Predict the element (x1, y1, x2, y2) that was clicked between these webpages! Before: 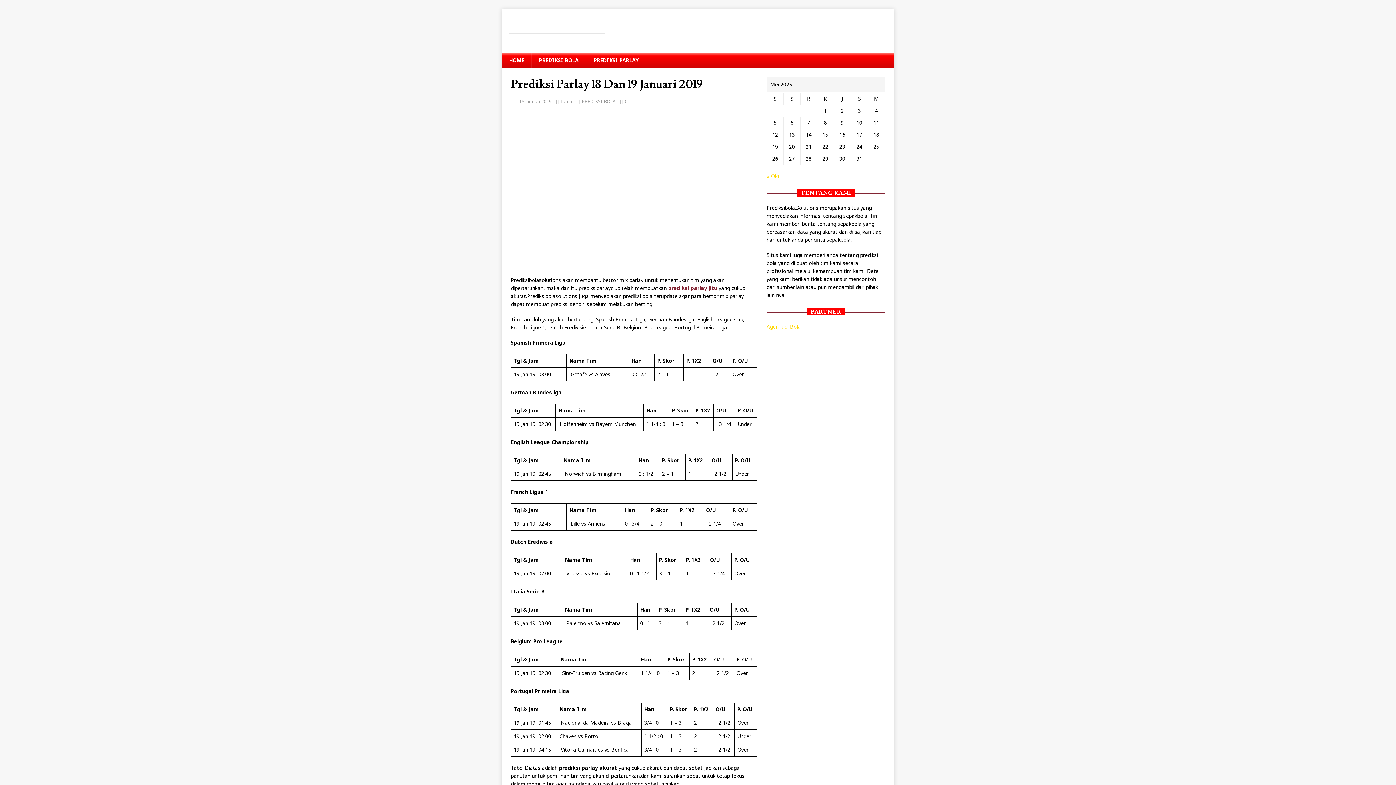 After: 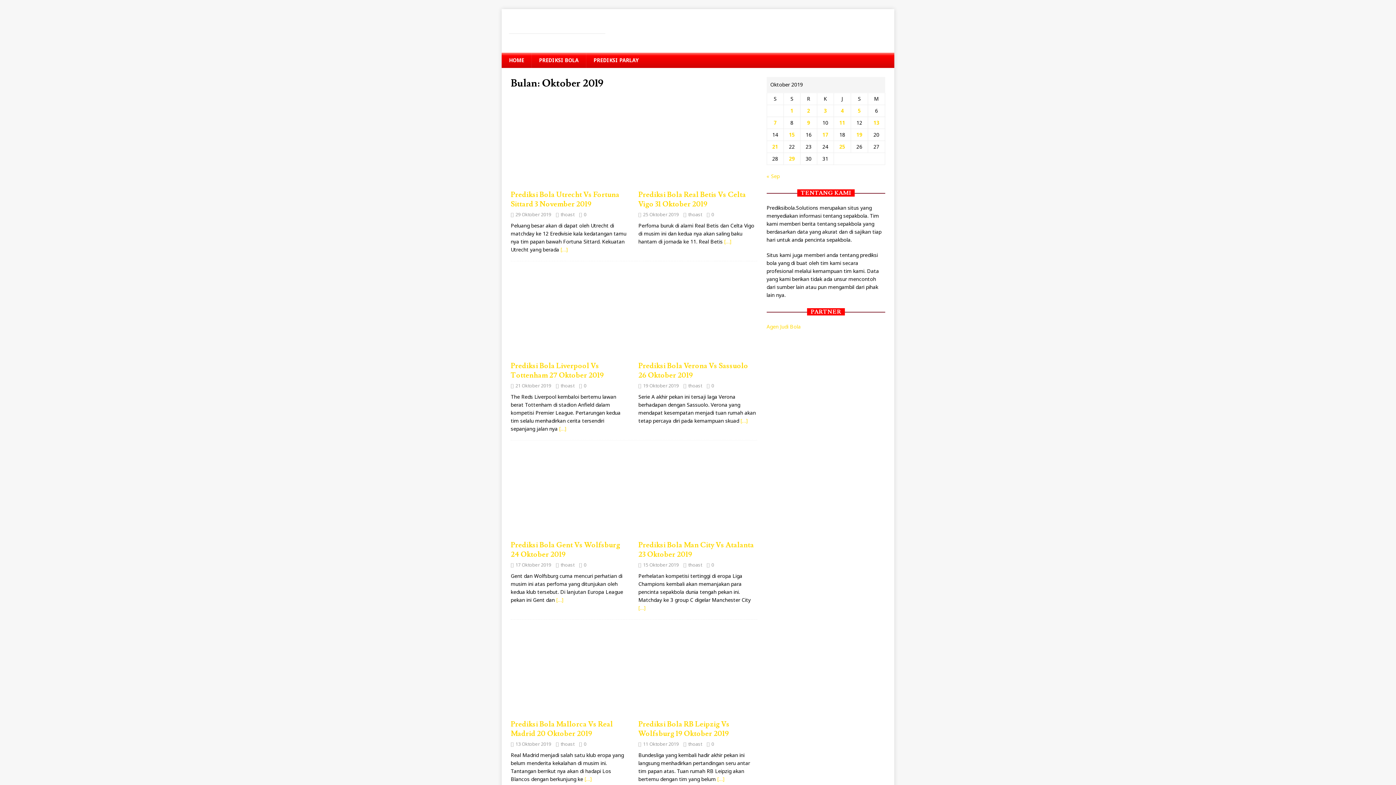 Action: bbox: (766, 172, 779, 179) label: « Okt